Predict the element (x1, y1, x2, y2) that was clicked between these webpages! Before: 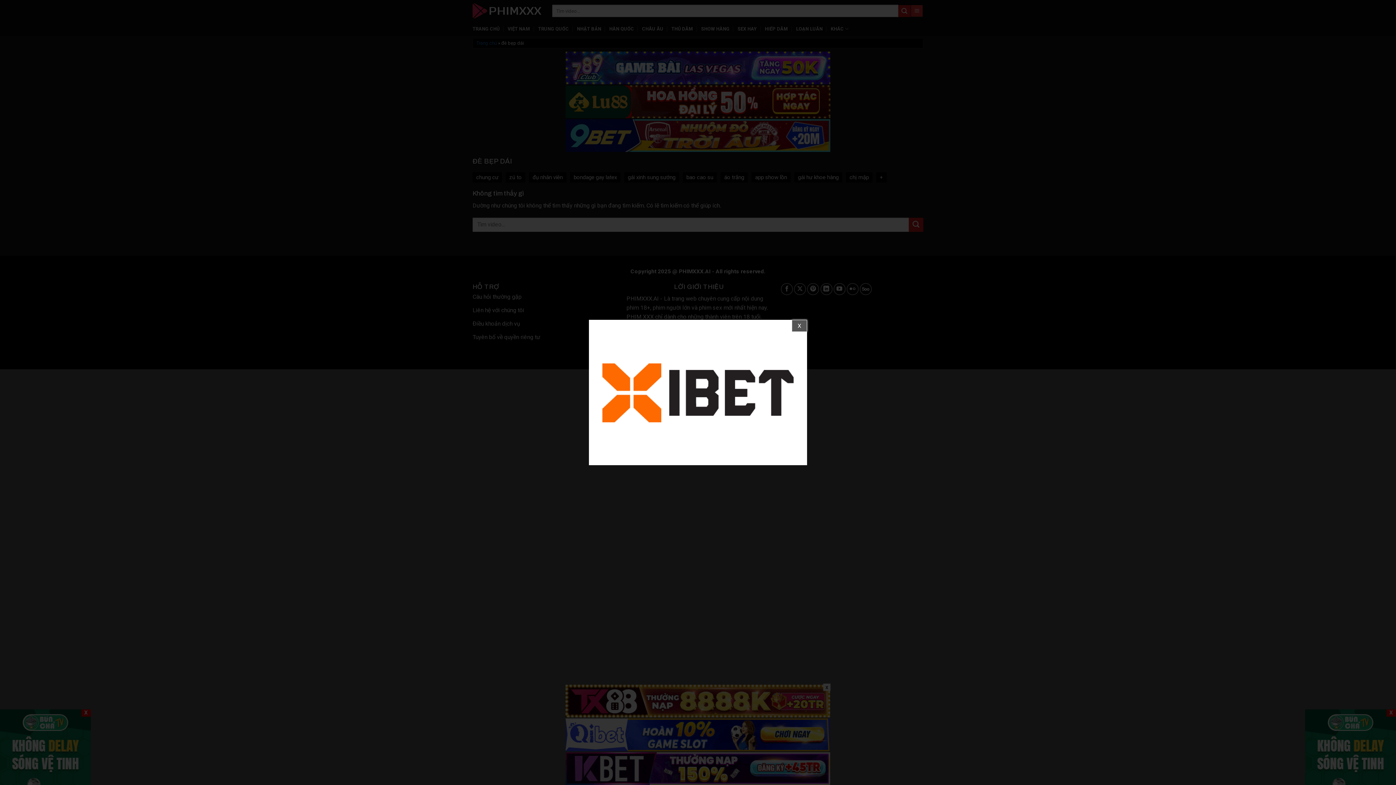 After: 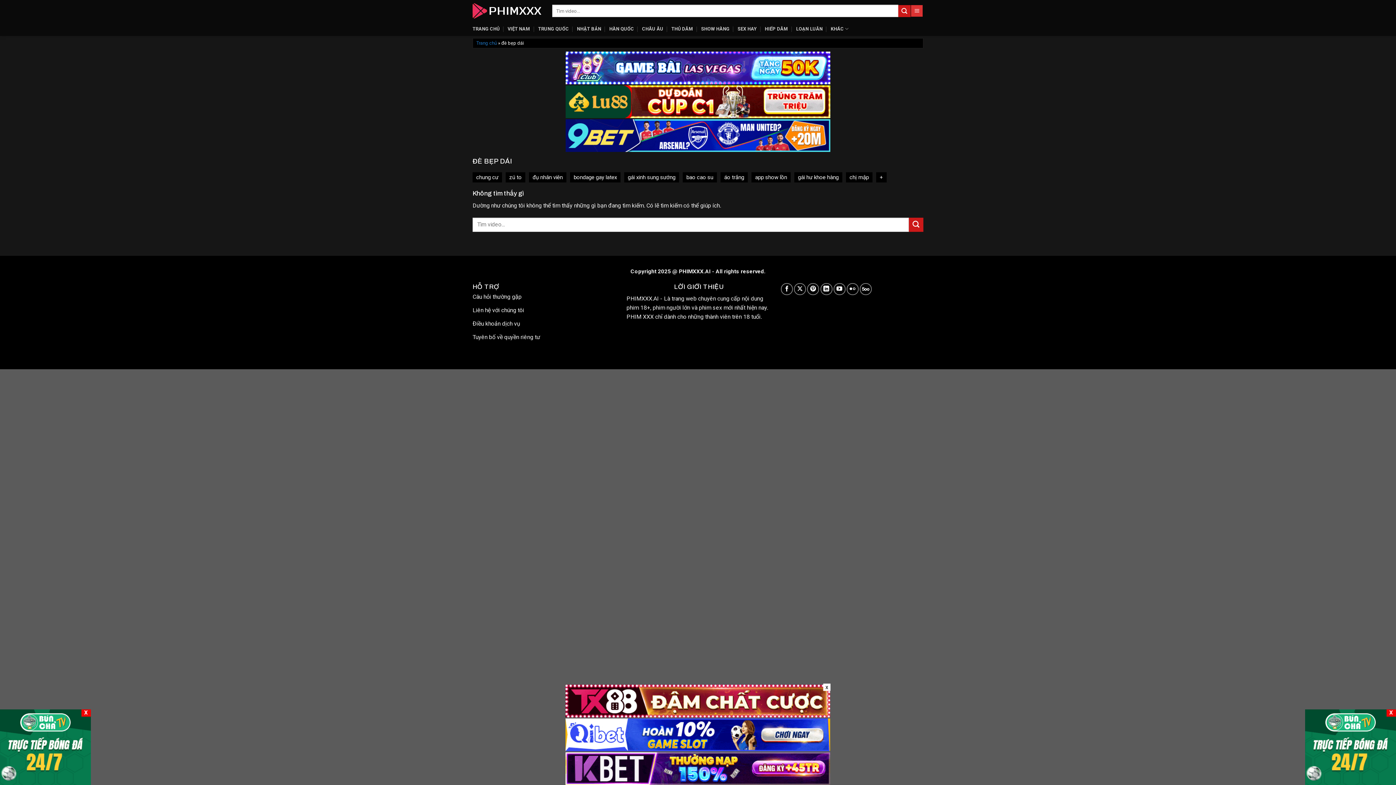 Action: bbox: (792, 320, 806, 331) label: X